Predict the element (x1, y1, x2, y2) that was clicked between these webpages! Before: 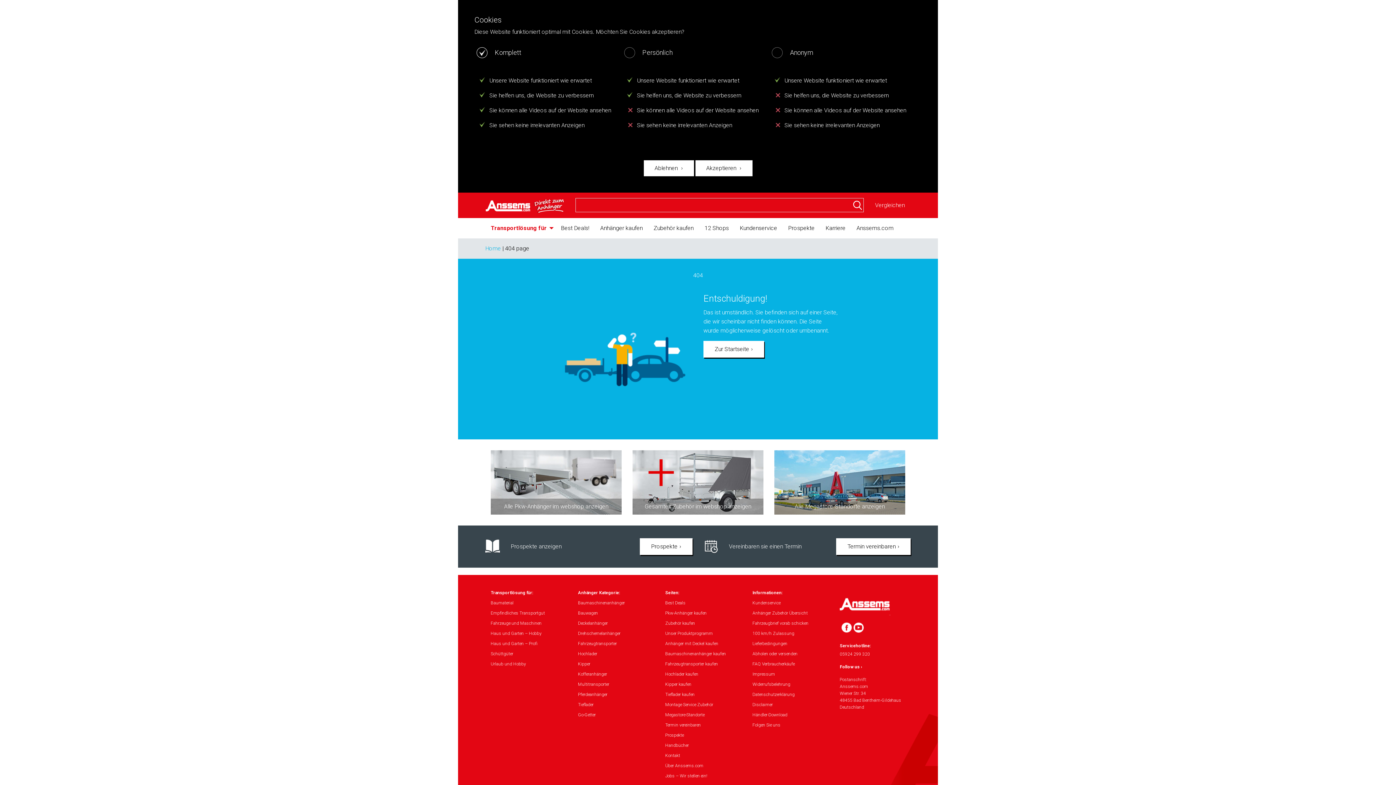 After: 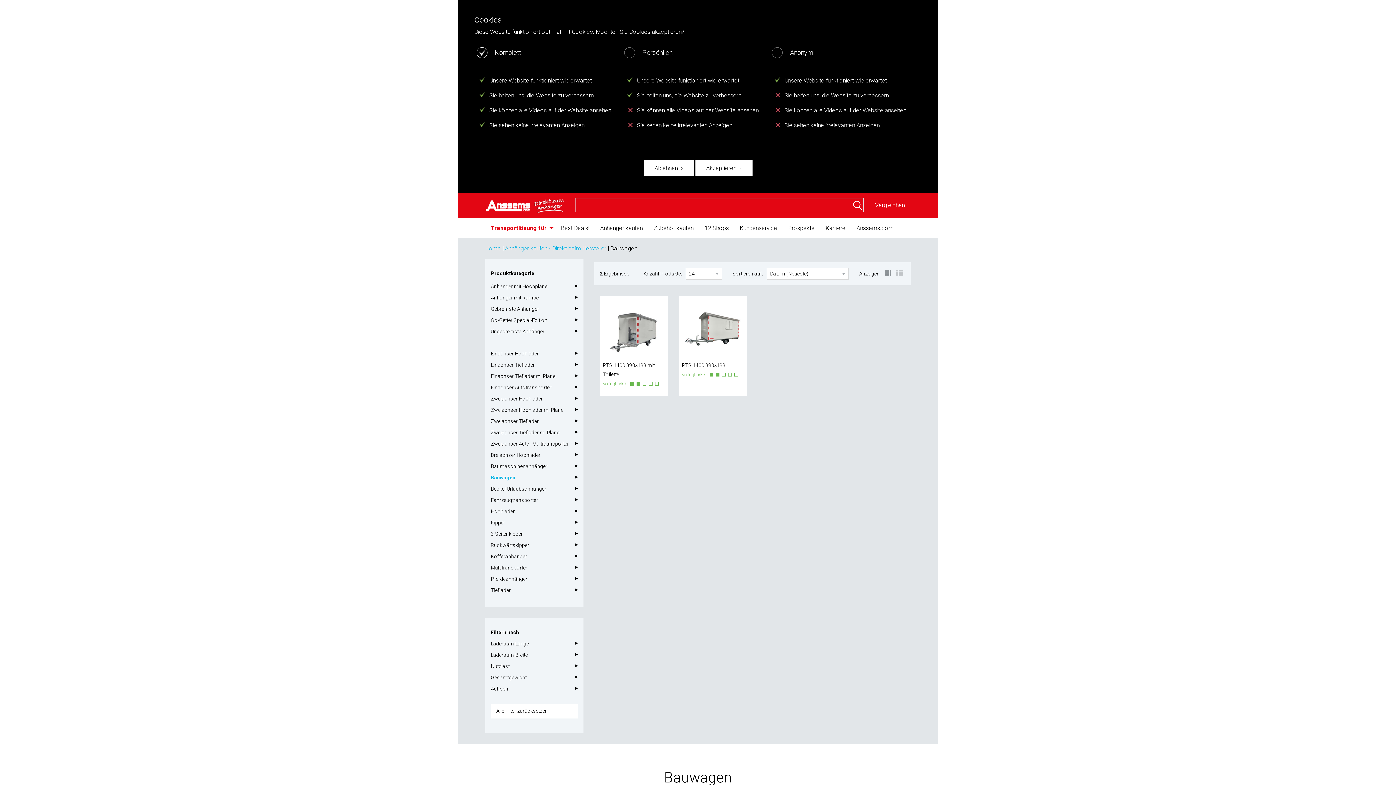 Action: bbox: (578, 608, 625, 618) label: Bauwagen